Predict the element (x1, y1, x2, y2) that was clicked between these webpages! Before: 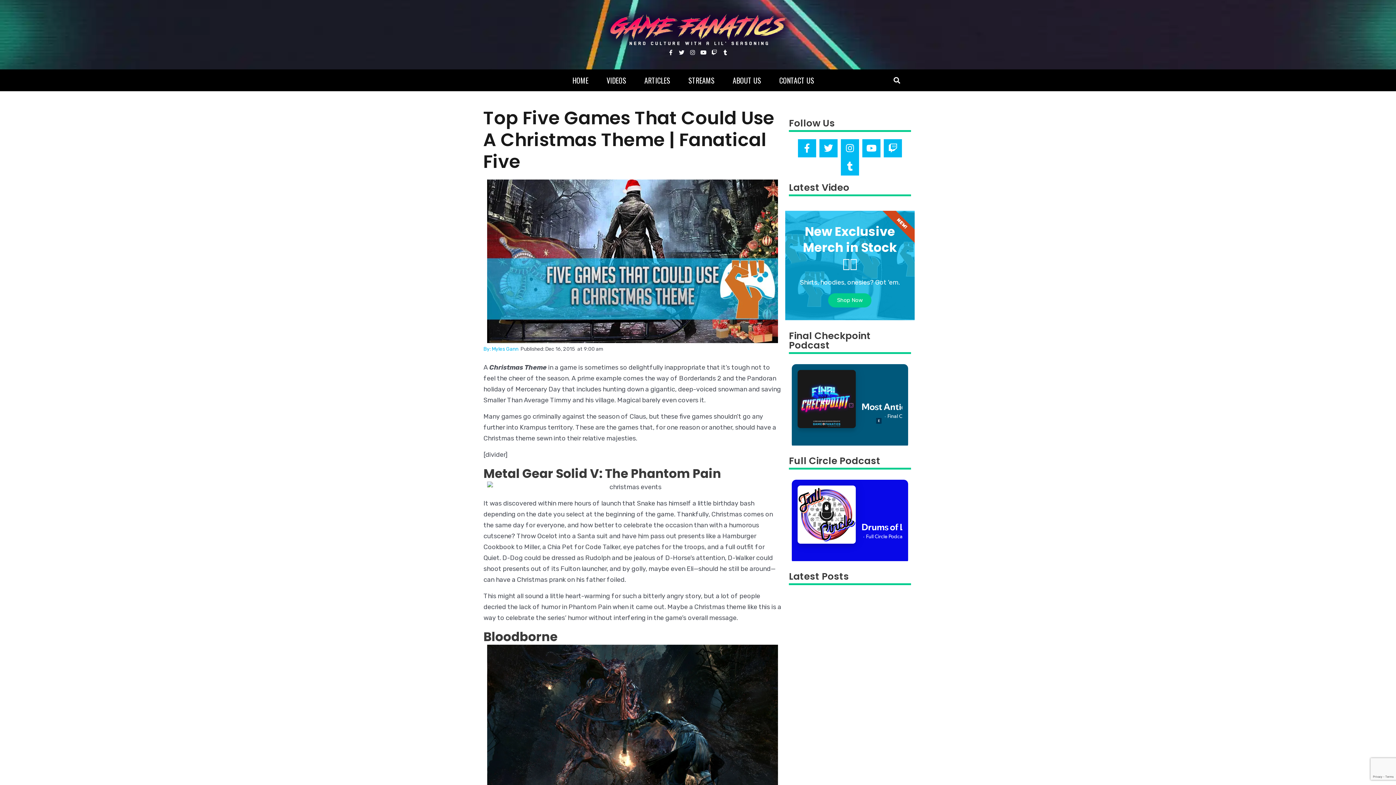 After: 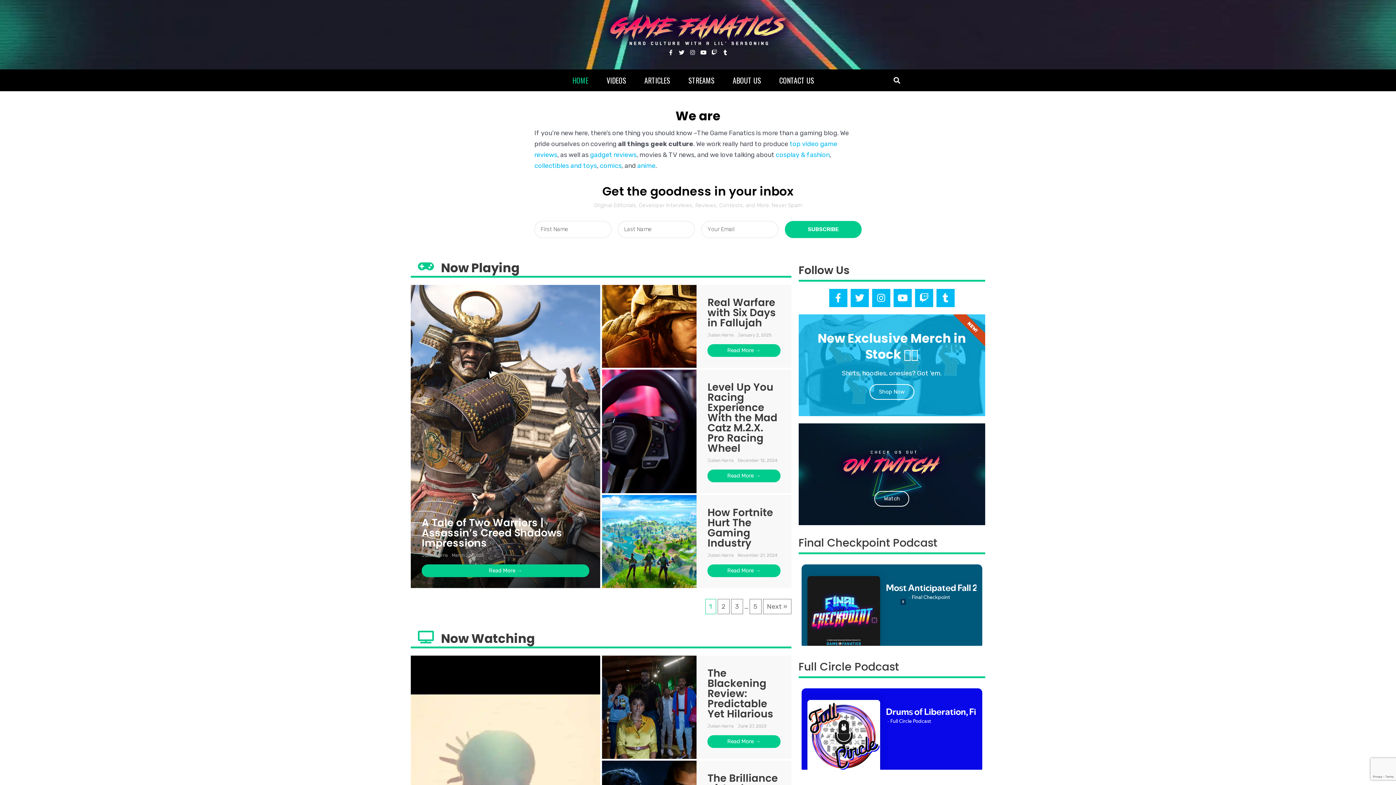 Action: bbox: (516, 0, 880, 54)